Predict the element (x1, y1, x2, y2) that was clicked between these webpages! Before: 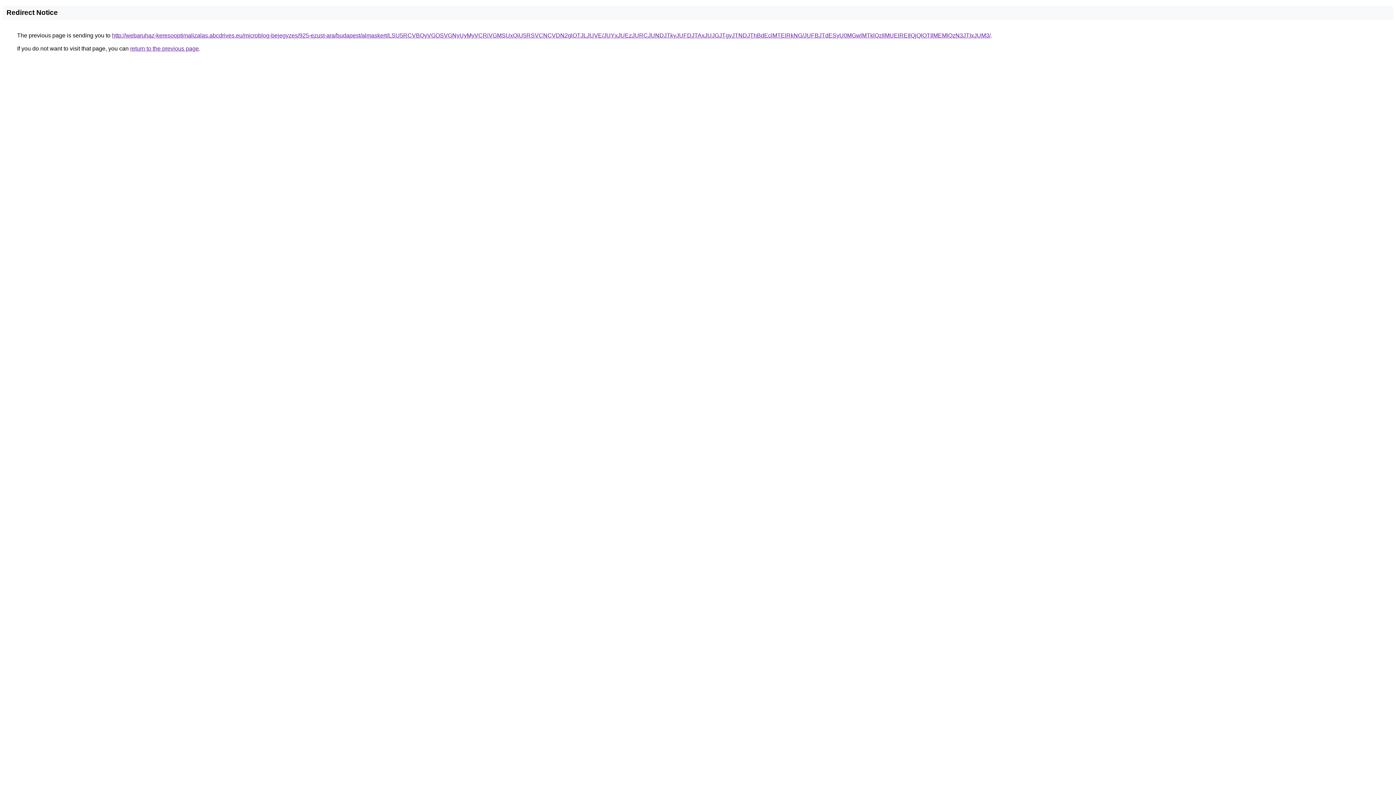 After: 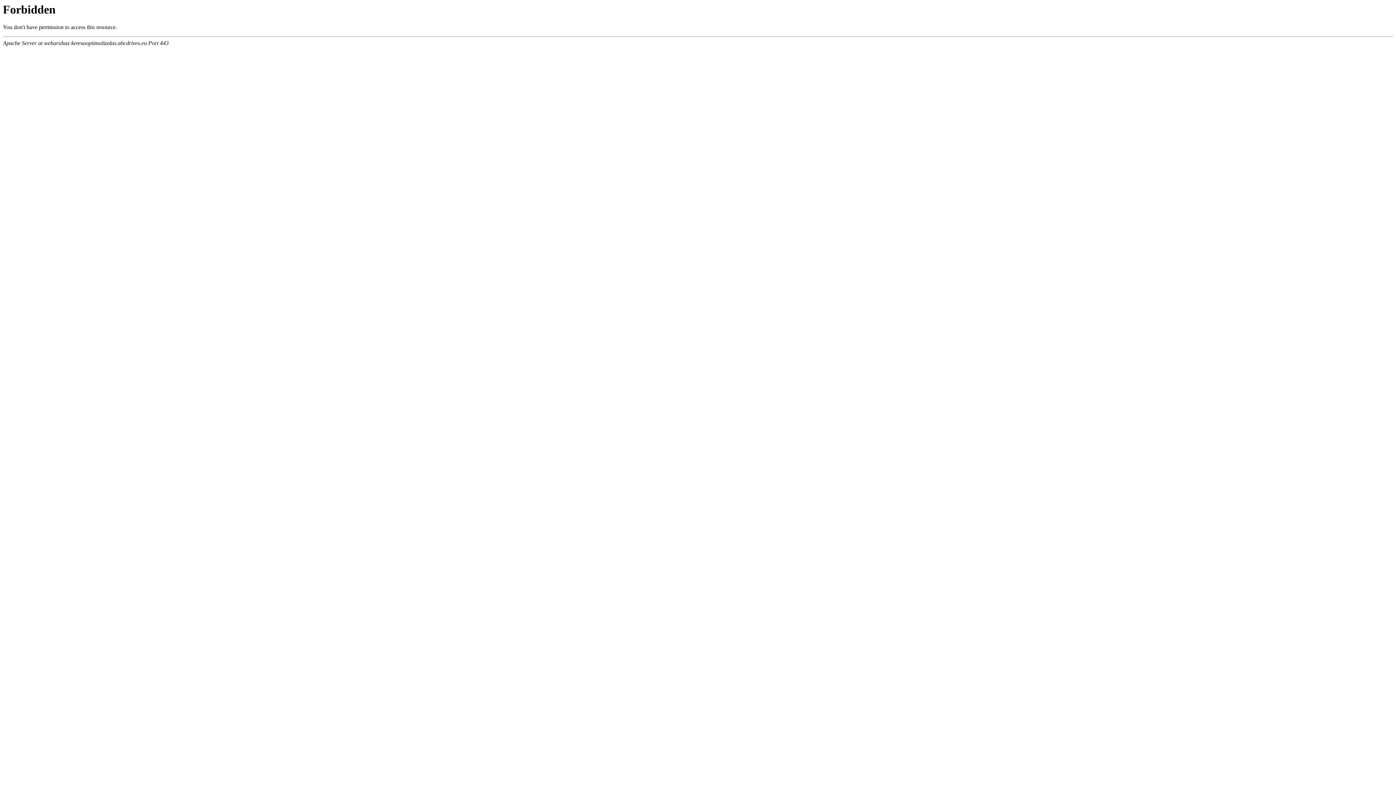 Action: label: http://webaruhaz-keresooptimalizalas.abcdrives.eu/microblog-bejegyzes/925-ezust-ara/budapest/almaskert/LSU5RCVBQyVGOSVGNyUyMyVCRiVGMSUxQiU5RSVCNCVDN2glOTJLJUVE/JUYxJUEzJURCJUNDJTkyJUFDJTAxJUJGJTgyJTNDJThBdEclMTElRkNG/JUFBJTdESyU0MGwlMTklQzIlMUElREIlQjQlOTIlMEMlQzN3JTIxJUM3/ bbox: (112, 32, 990, 38)